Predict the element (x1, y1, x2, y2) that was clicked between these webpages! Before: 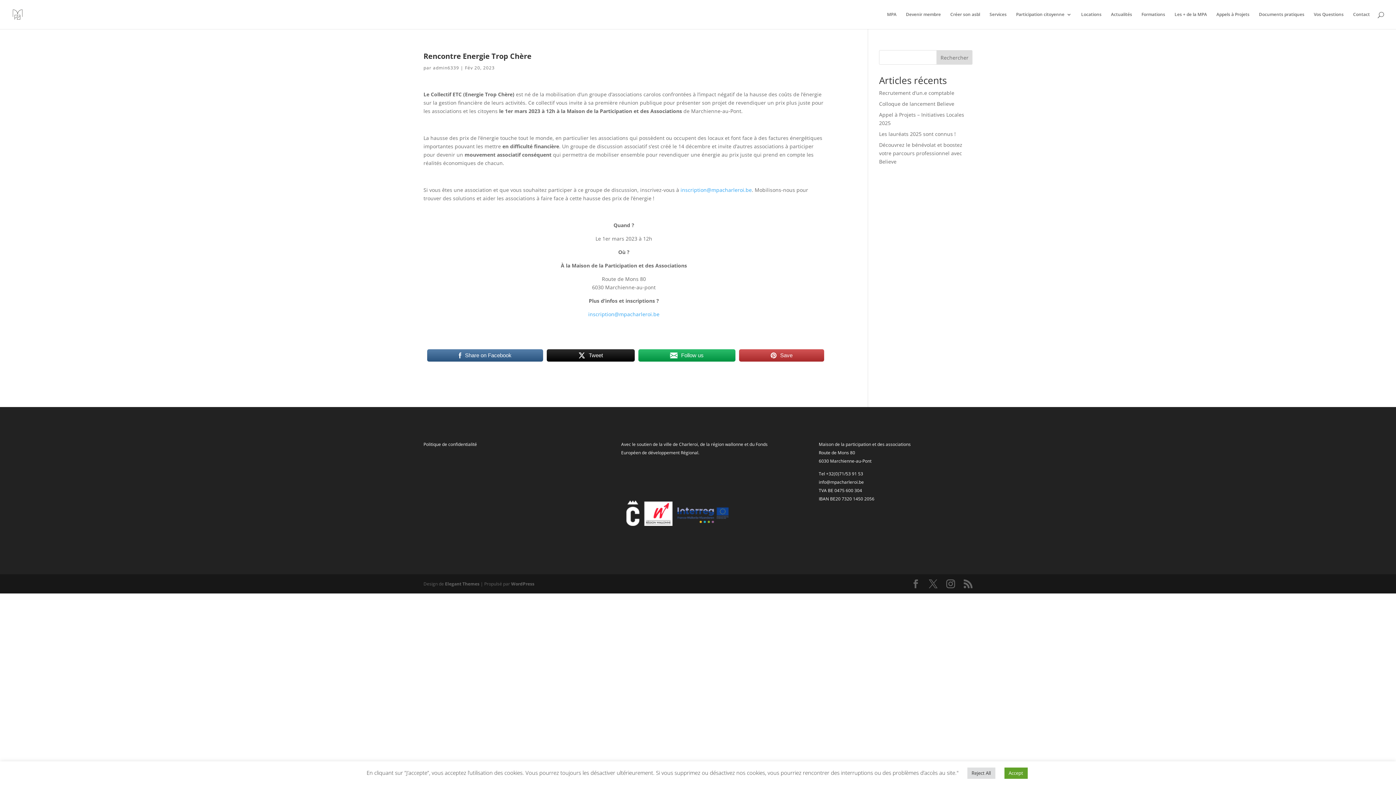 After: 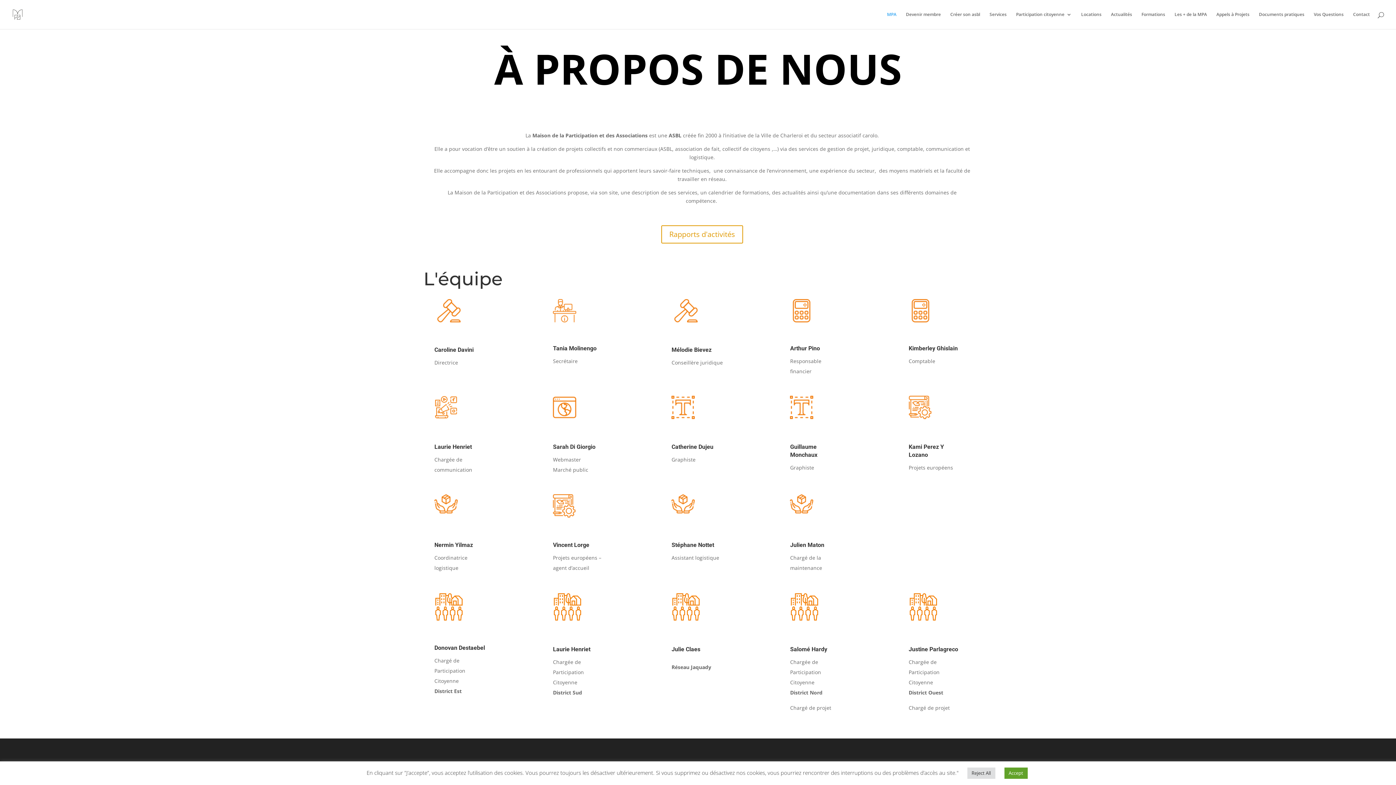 Action: label: MPA bbox: (887, 12, 896, 29)